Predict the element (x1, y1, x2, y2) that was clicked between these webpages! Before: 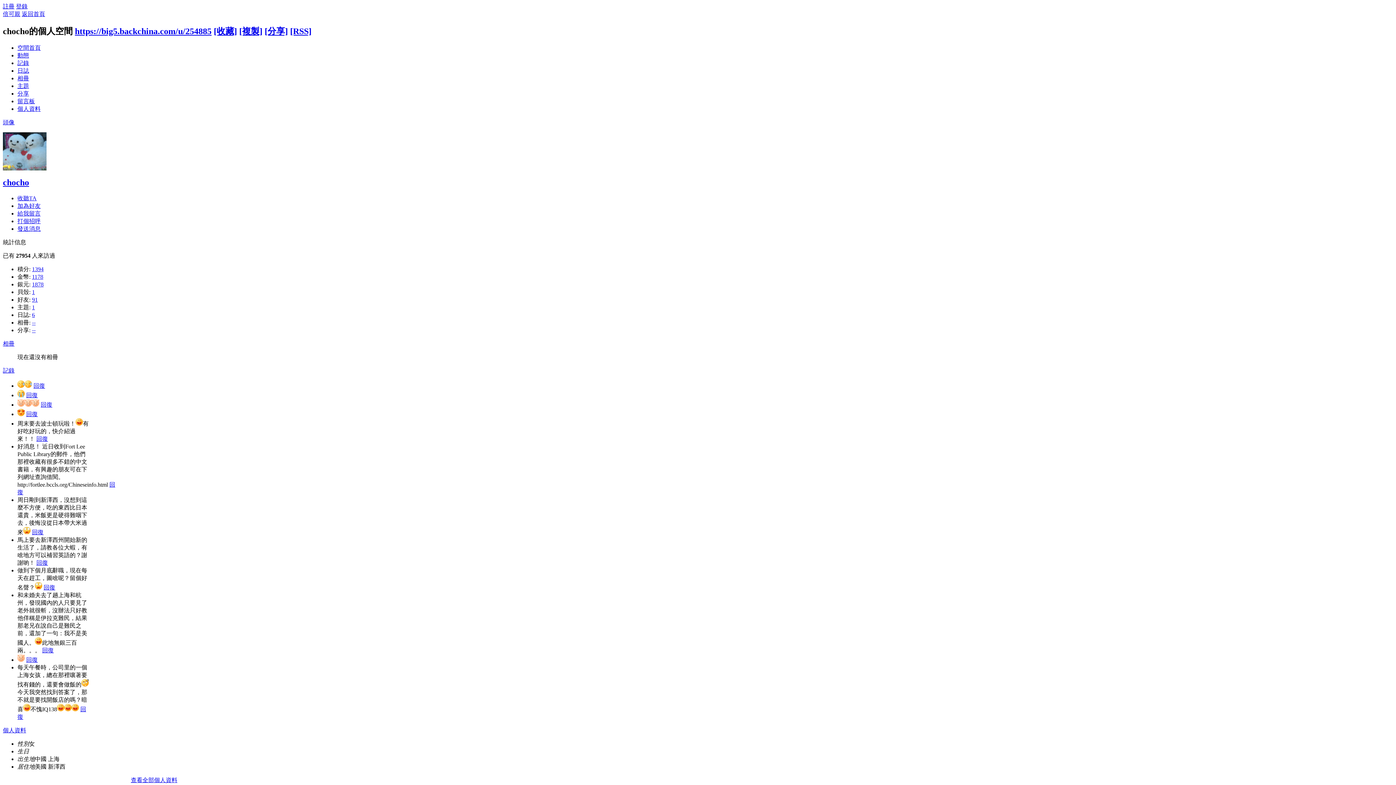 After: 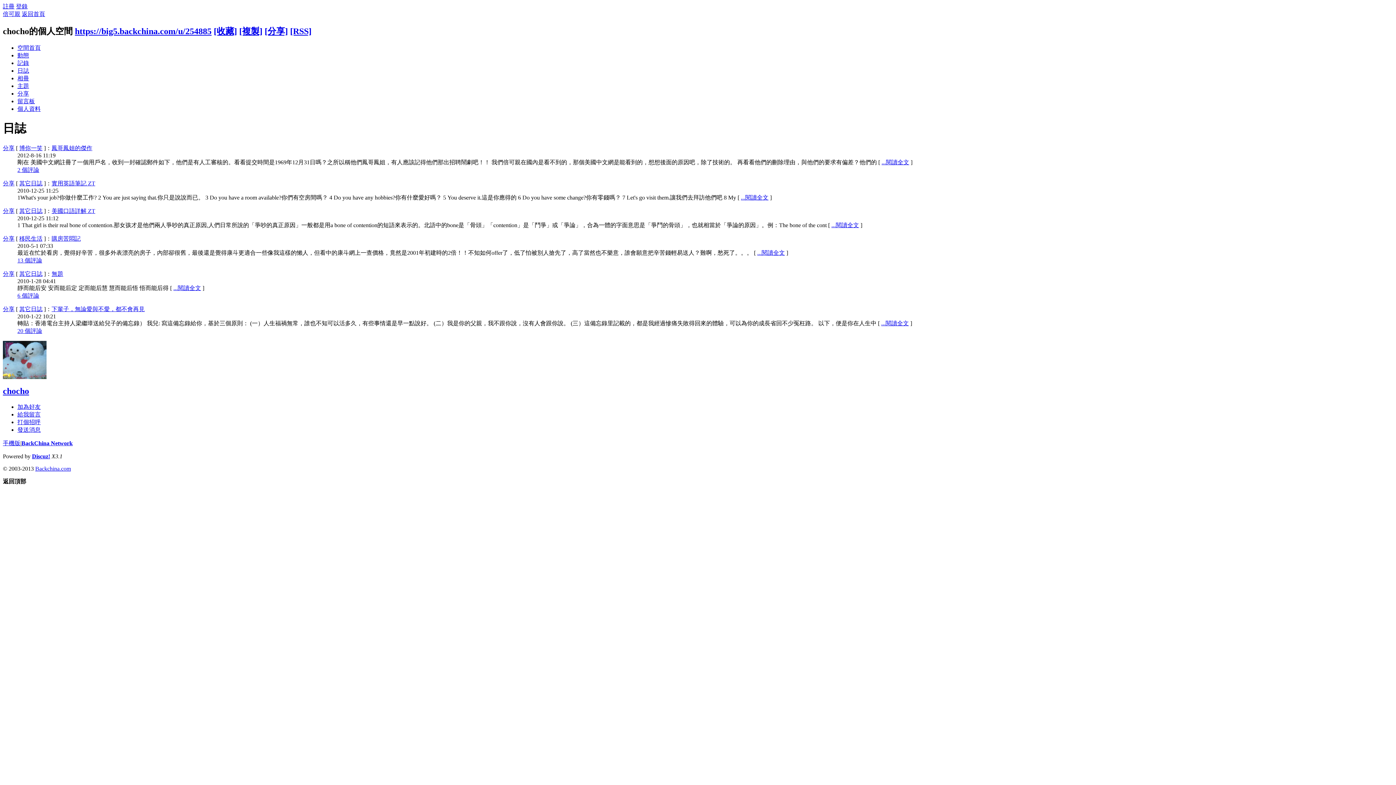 Action: bbox: (17, 67, 29, 73) label: 日誌